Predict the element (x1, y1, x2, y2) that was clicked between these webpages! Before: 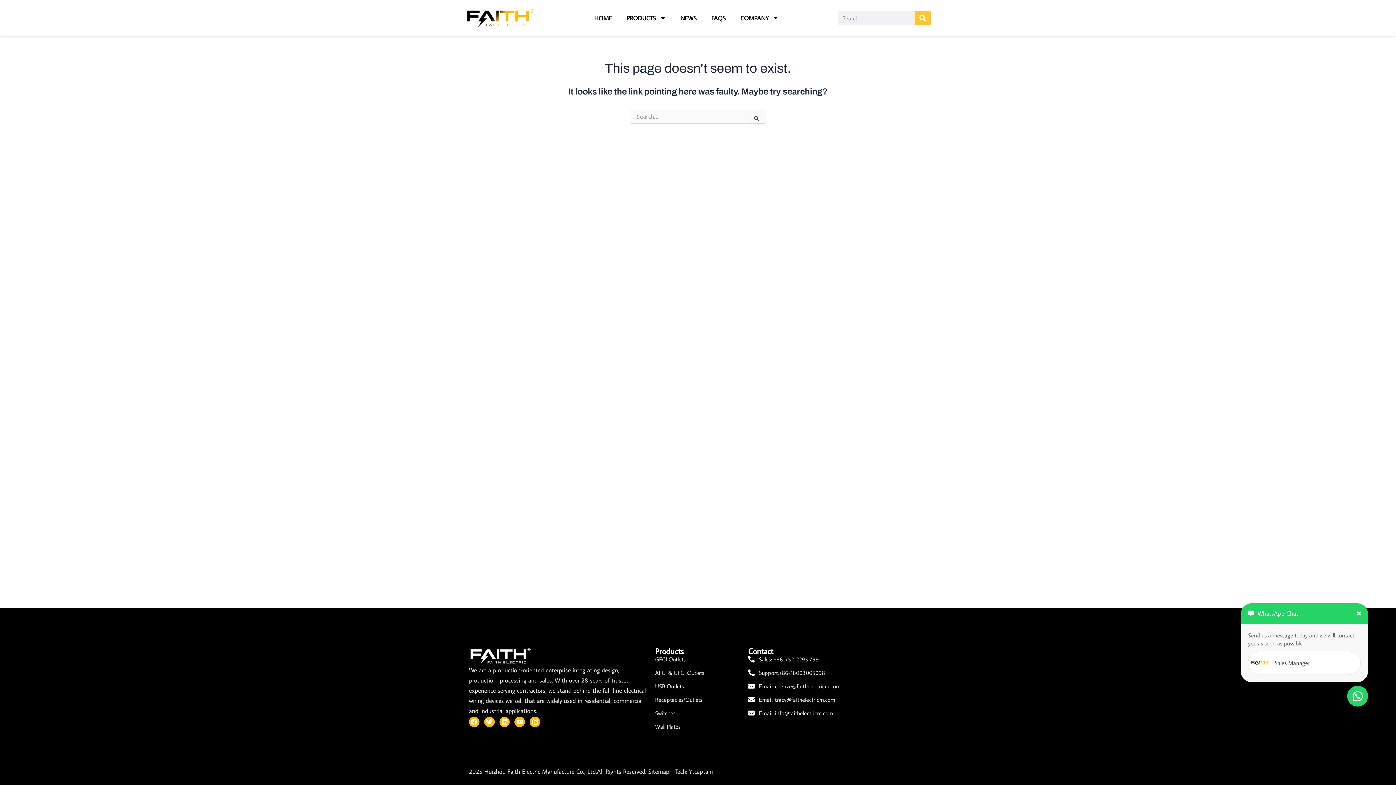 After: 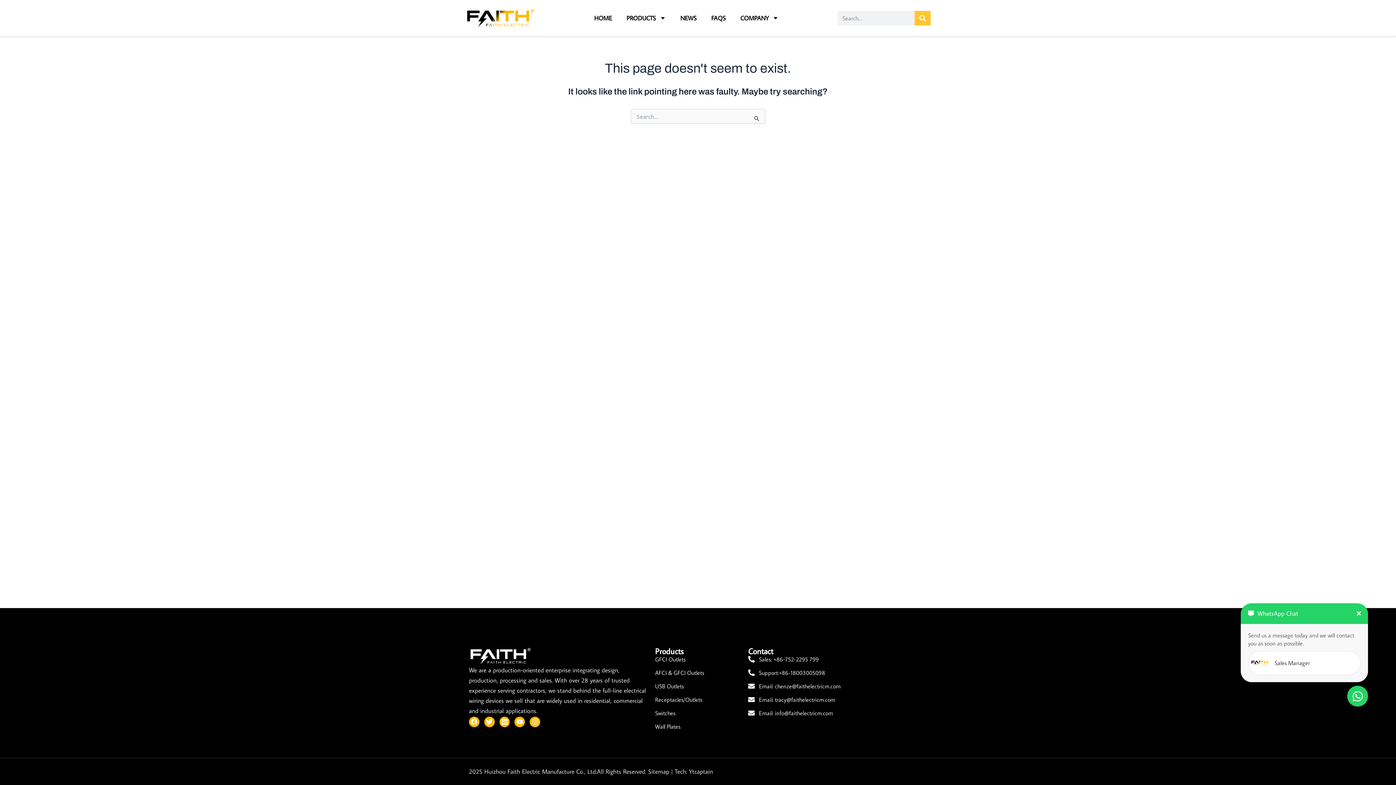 Action: label: Ytcaptain bbox: (689, 767, 713, 775)